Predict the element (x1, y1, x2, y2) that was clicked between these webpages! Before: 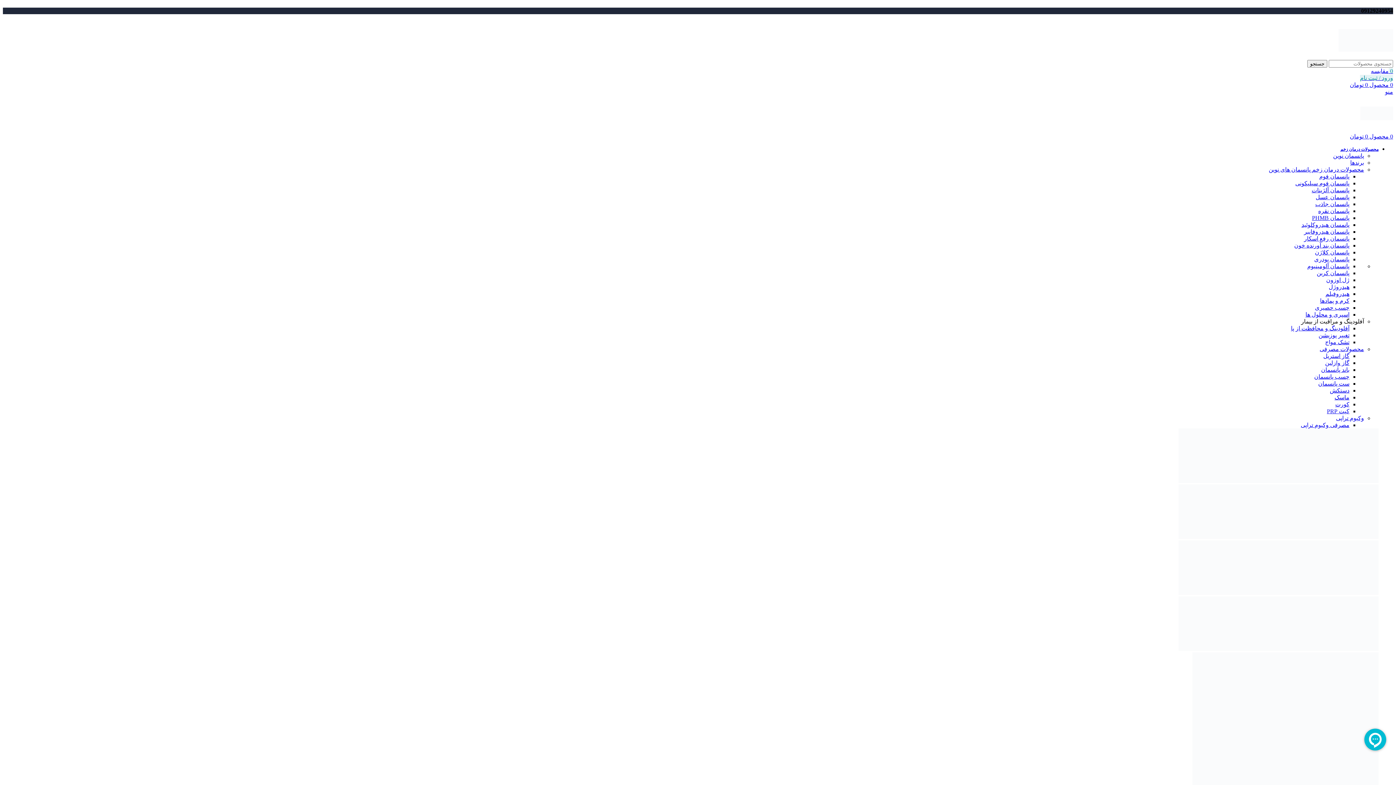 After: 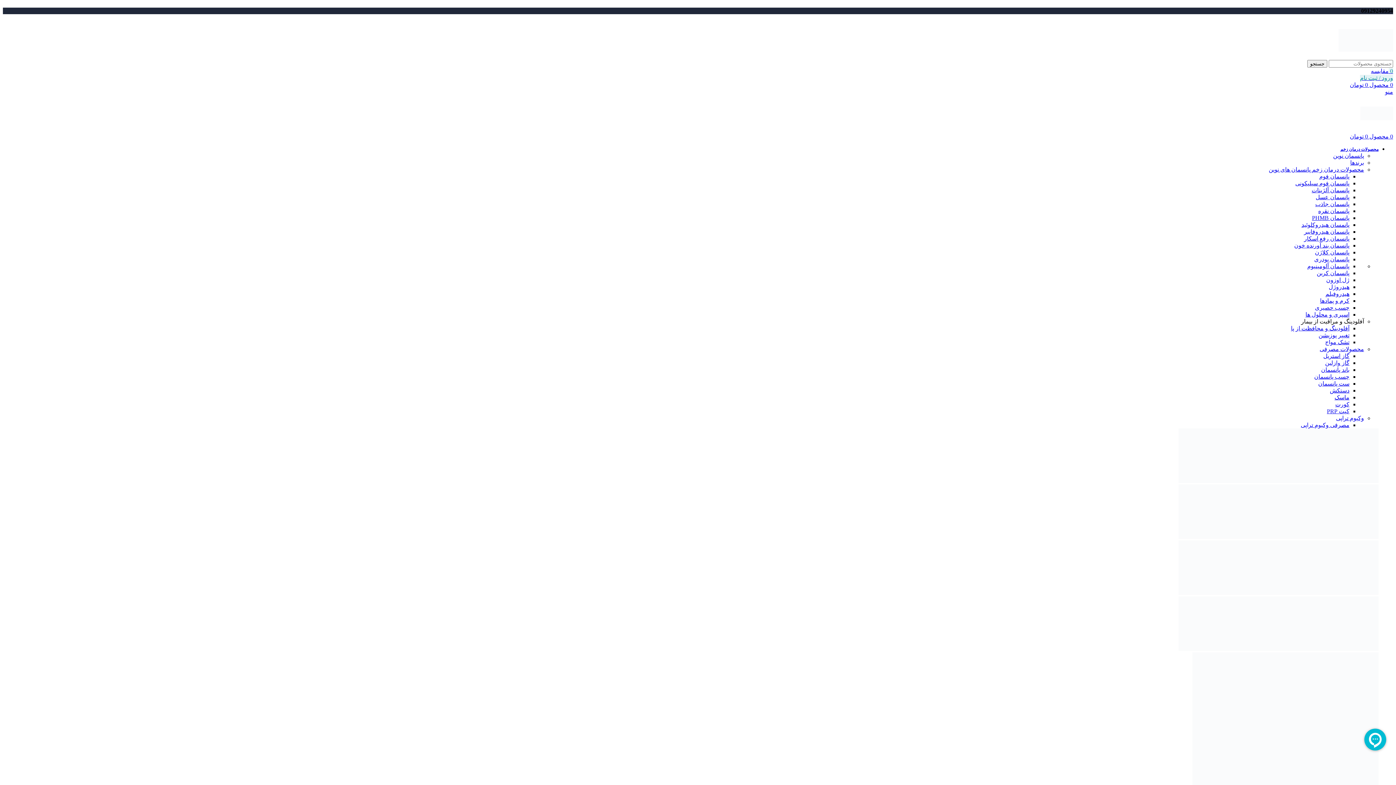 Action: label: آفلودینگ و مراقبت از بیمار bbox: (1301, 318, 1364, 324)